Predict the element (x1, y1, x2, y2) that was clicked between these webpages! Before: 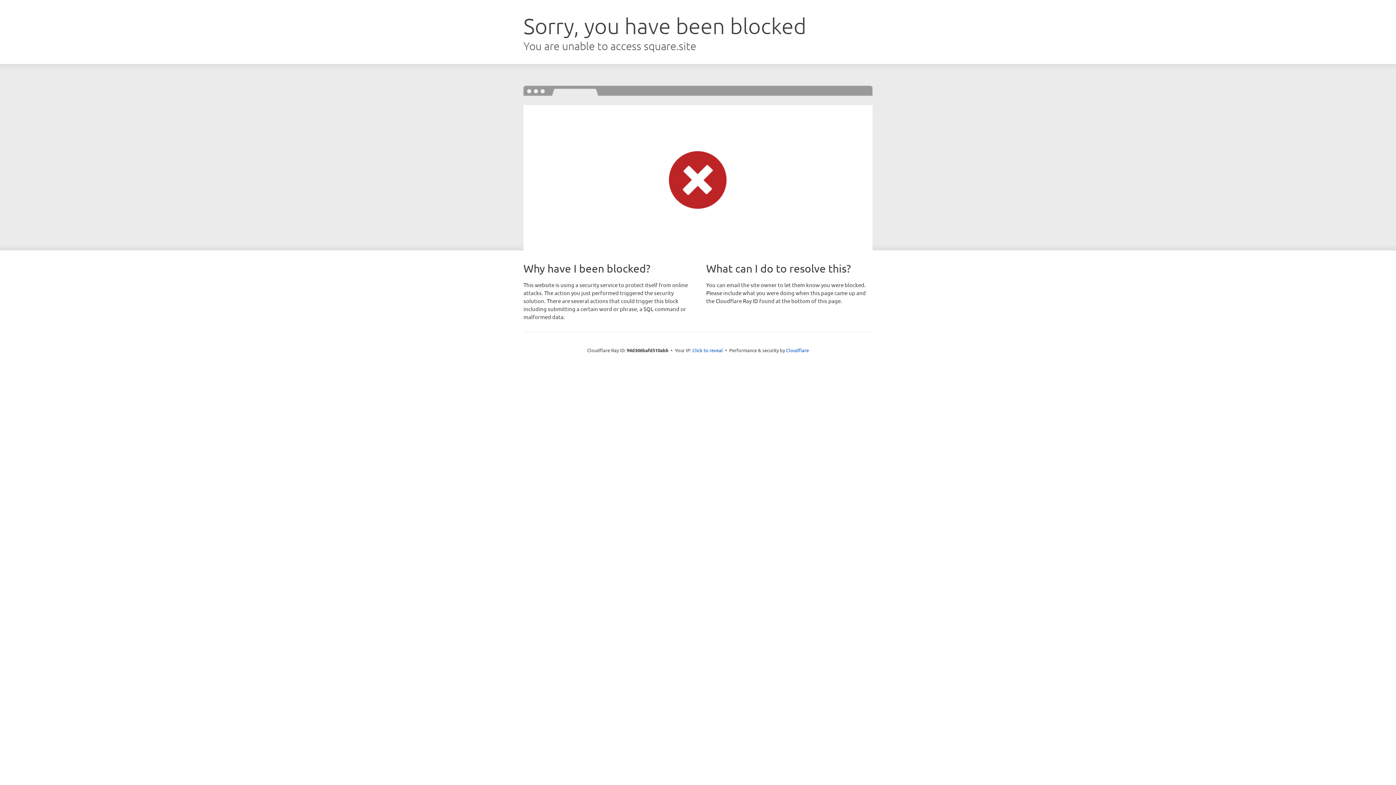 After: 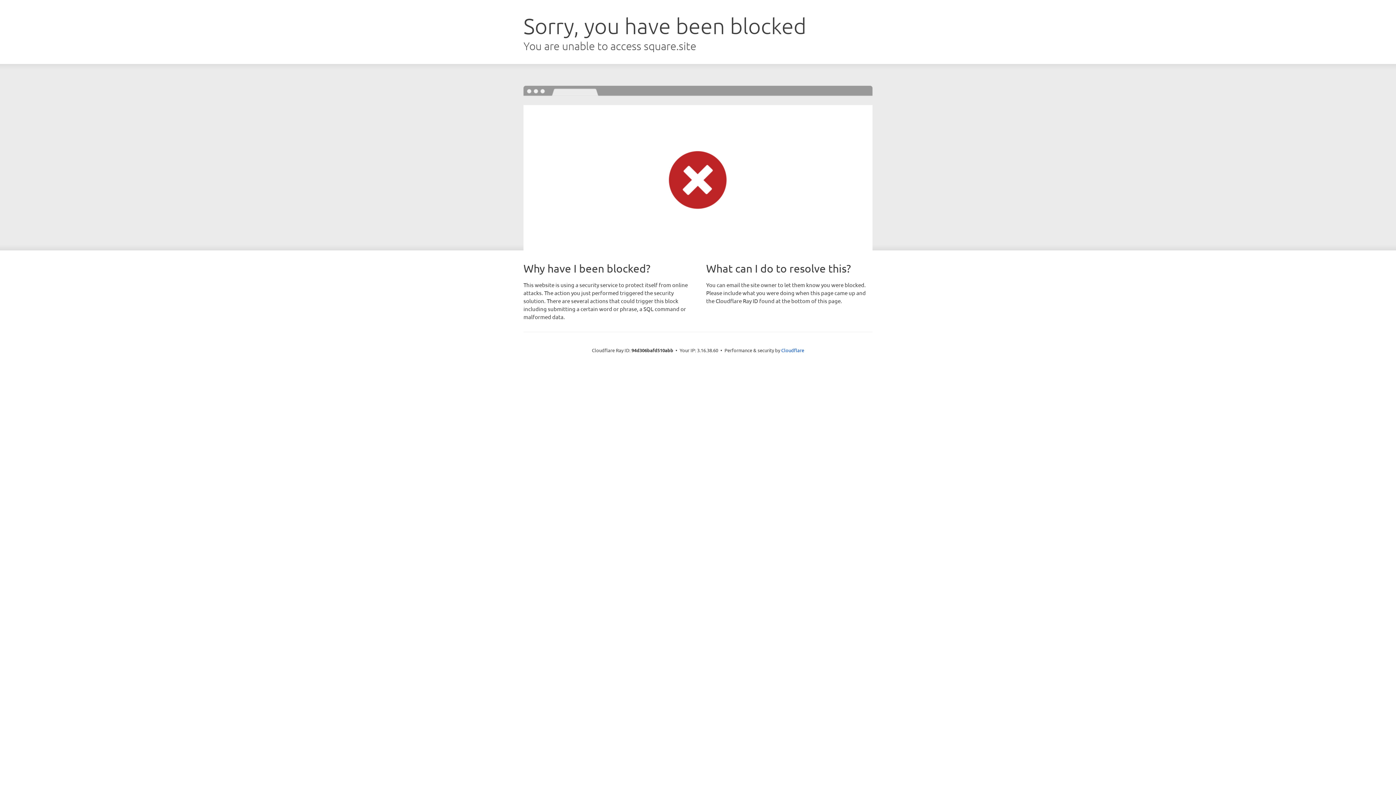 Action: label: Click to reveal bbox: (692, 346, 723, 353)